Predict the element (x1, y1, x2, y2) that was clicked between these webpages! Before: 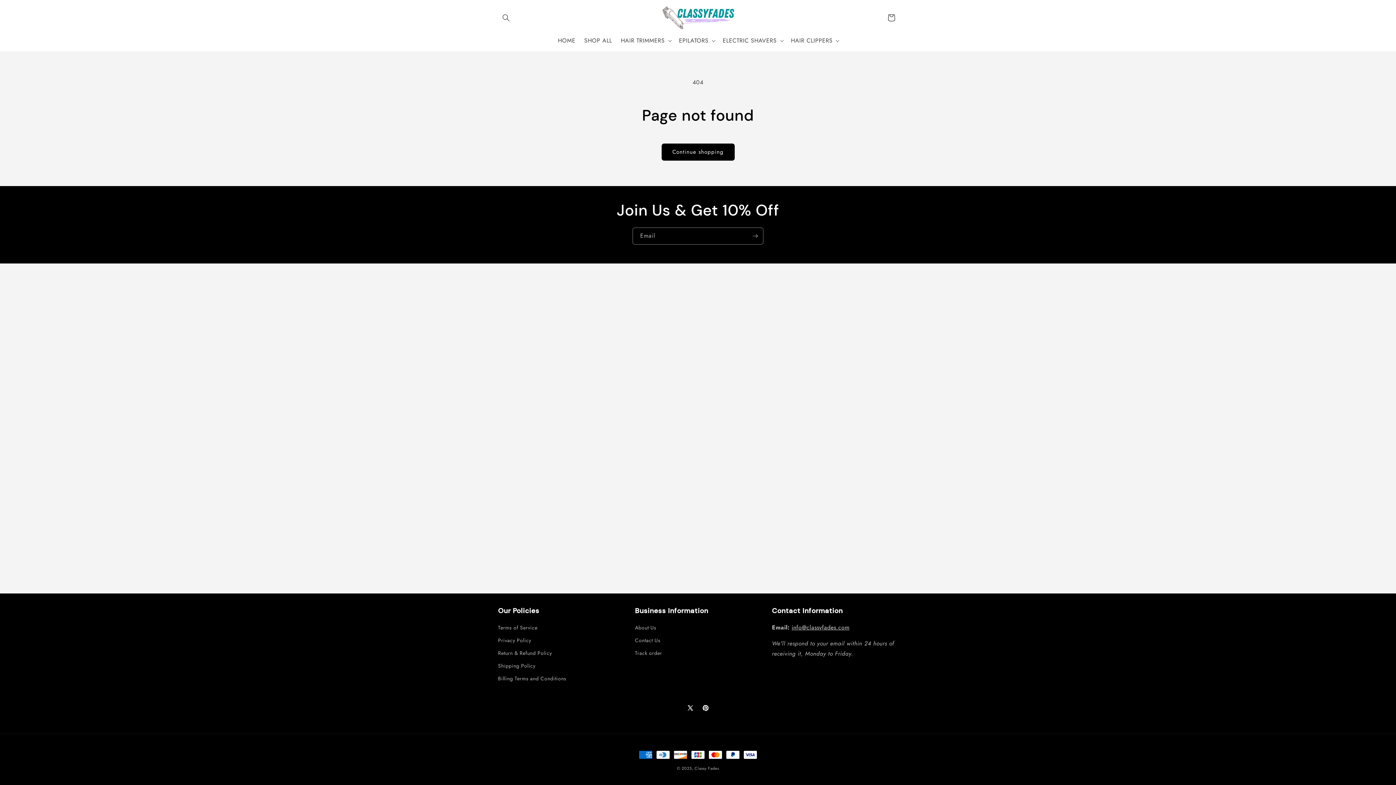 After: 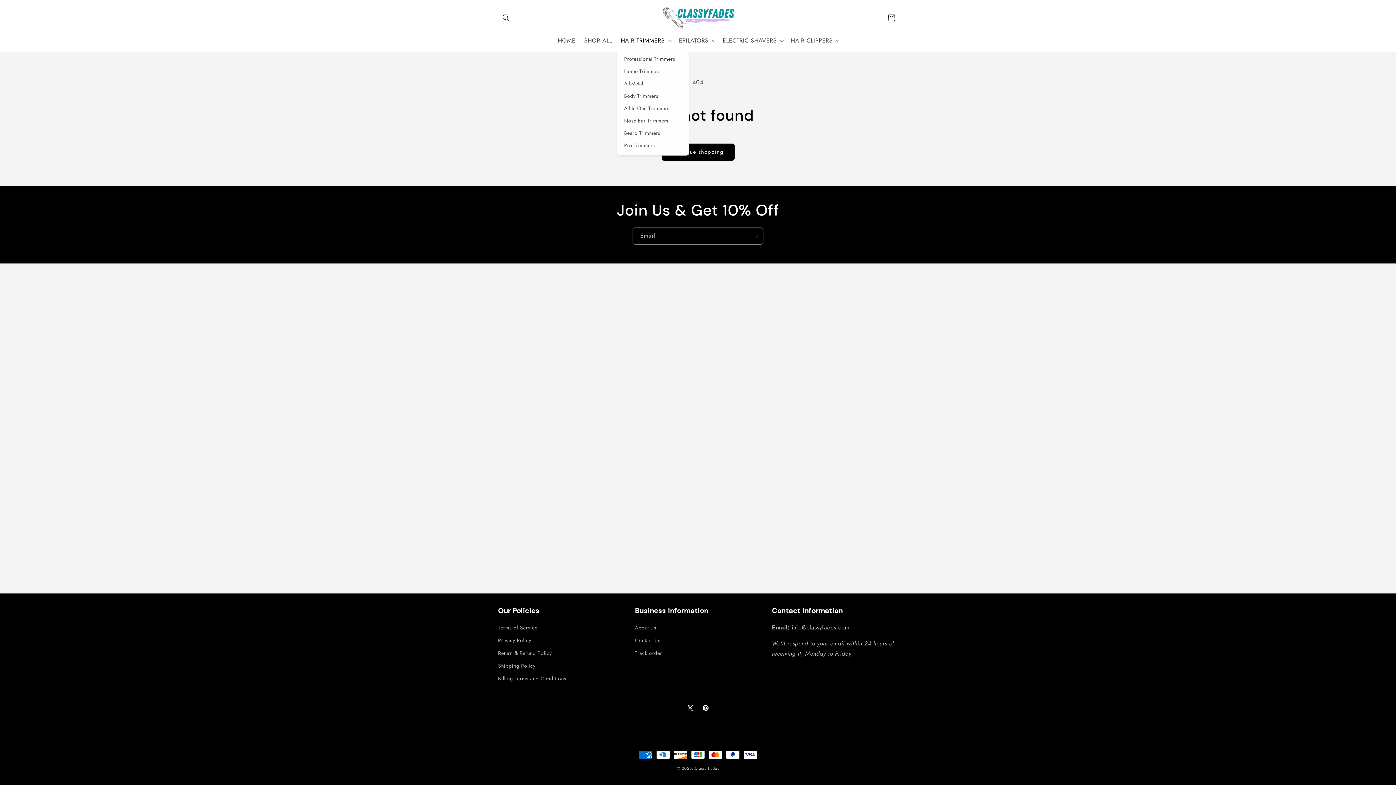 Action: bbox: (616, 32, 674, 48) label: HAIR TRIMMERS